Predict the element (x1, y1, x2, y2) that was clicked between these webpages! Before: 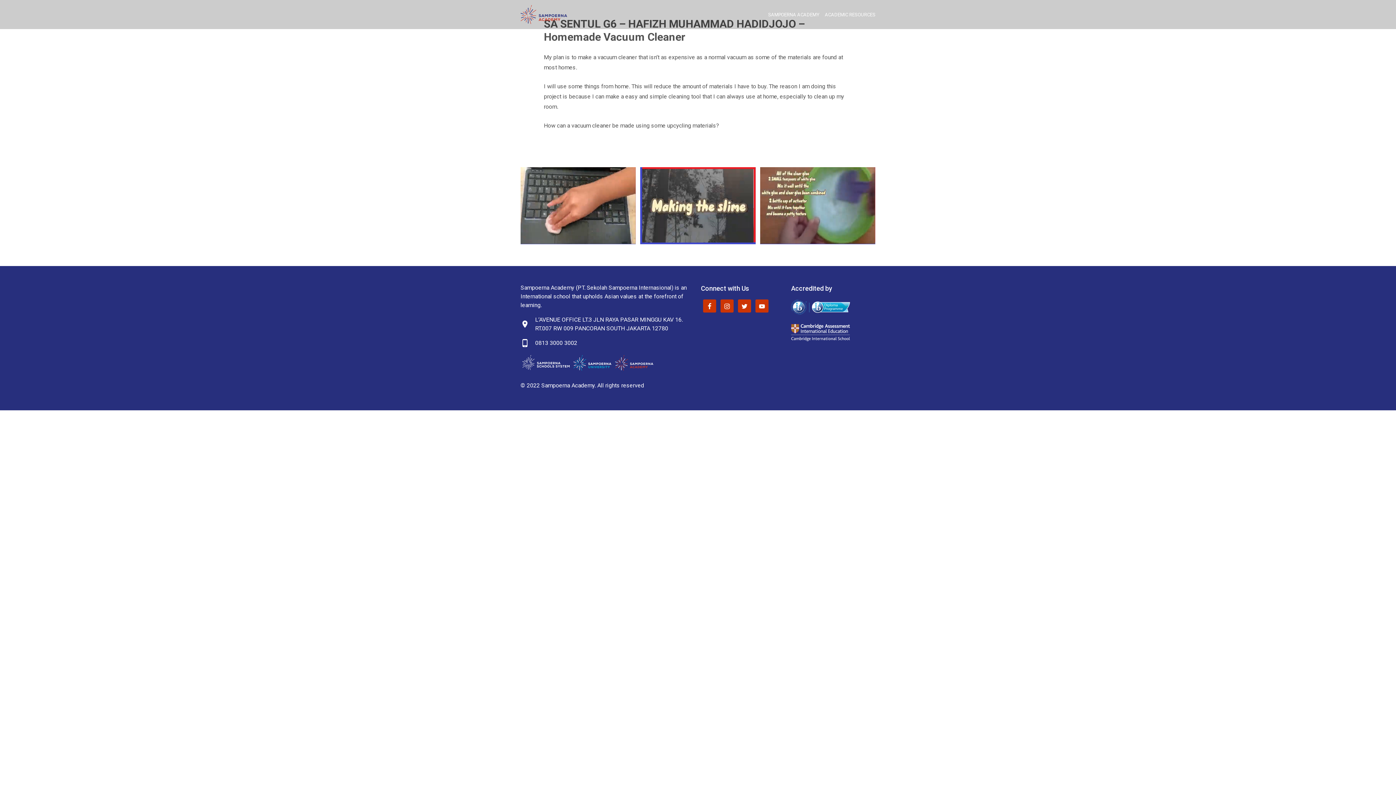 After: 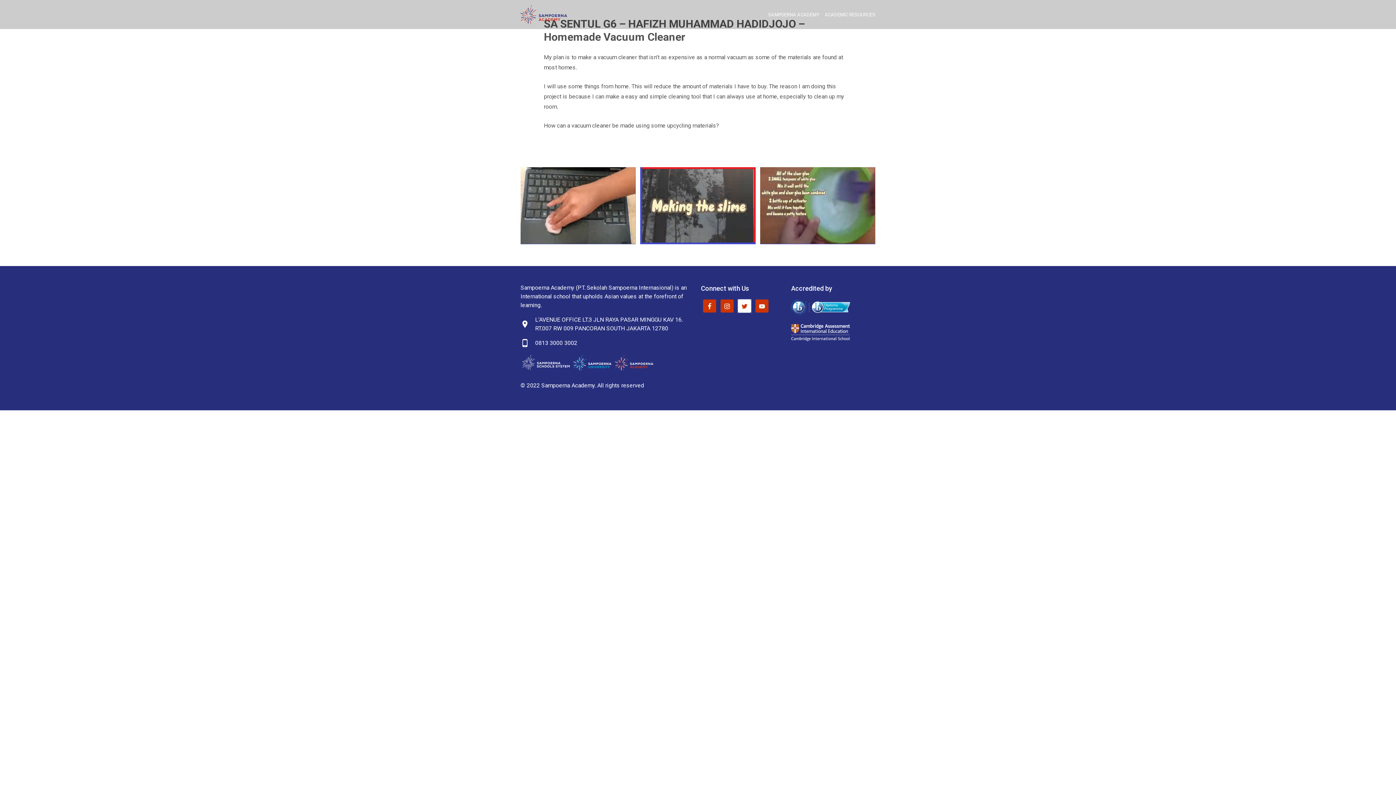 Action: bbox: (738, 299, 751, 312)